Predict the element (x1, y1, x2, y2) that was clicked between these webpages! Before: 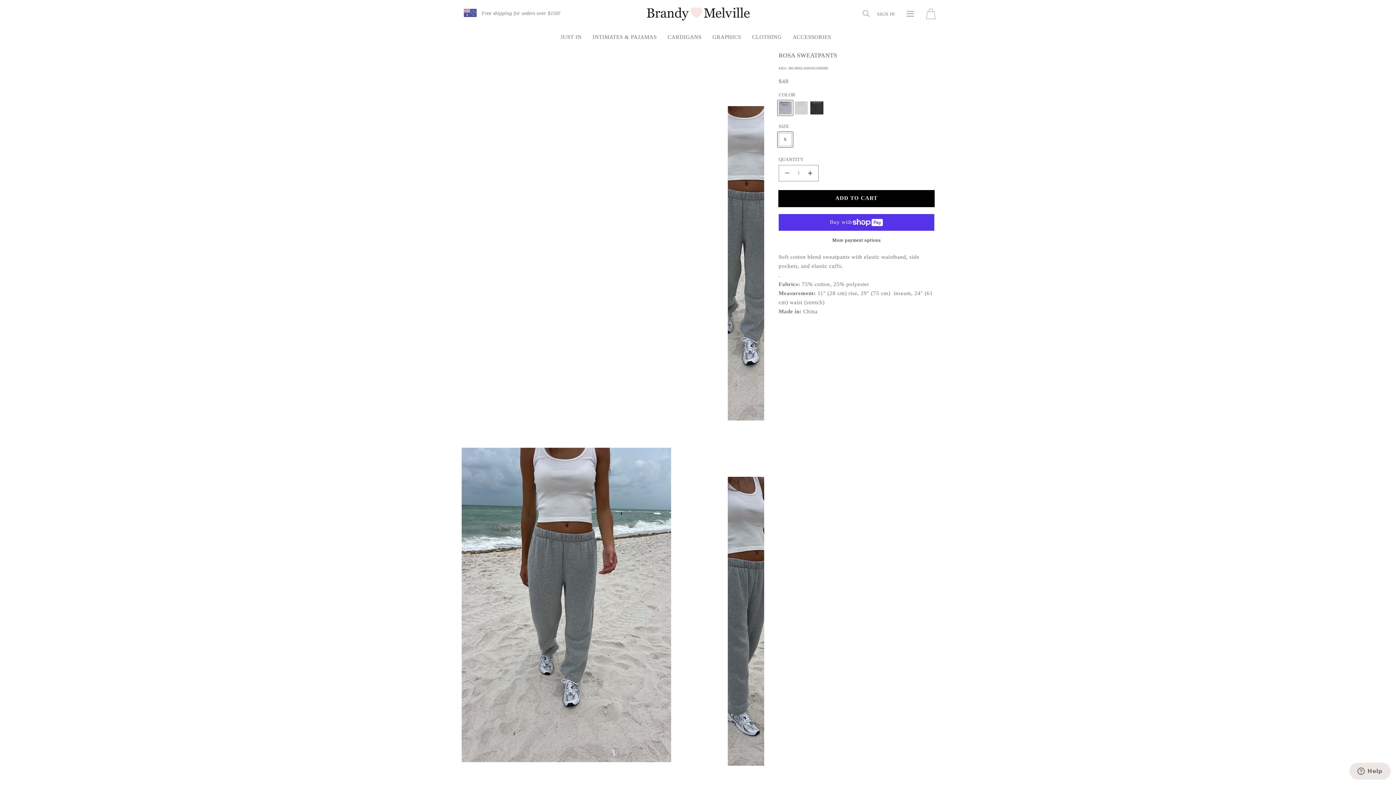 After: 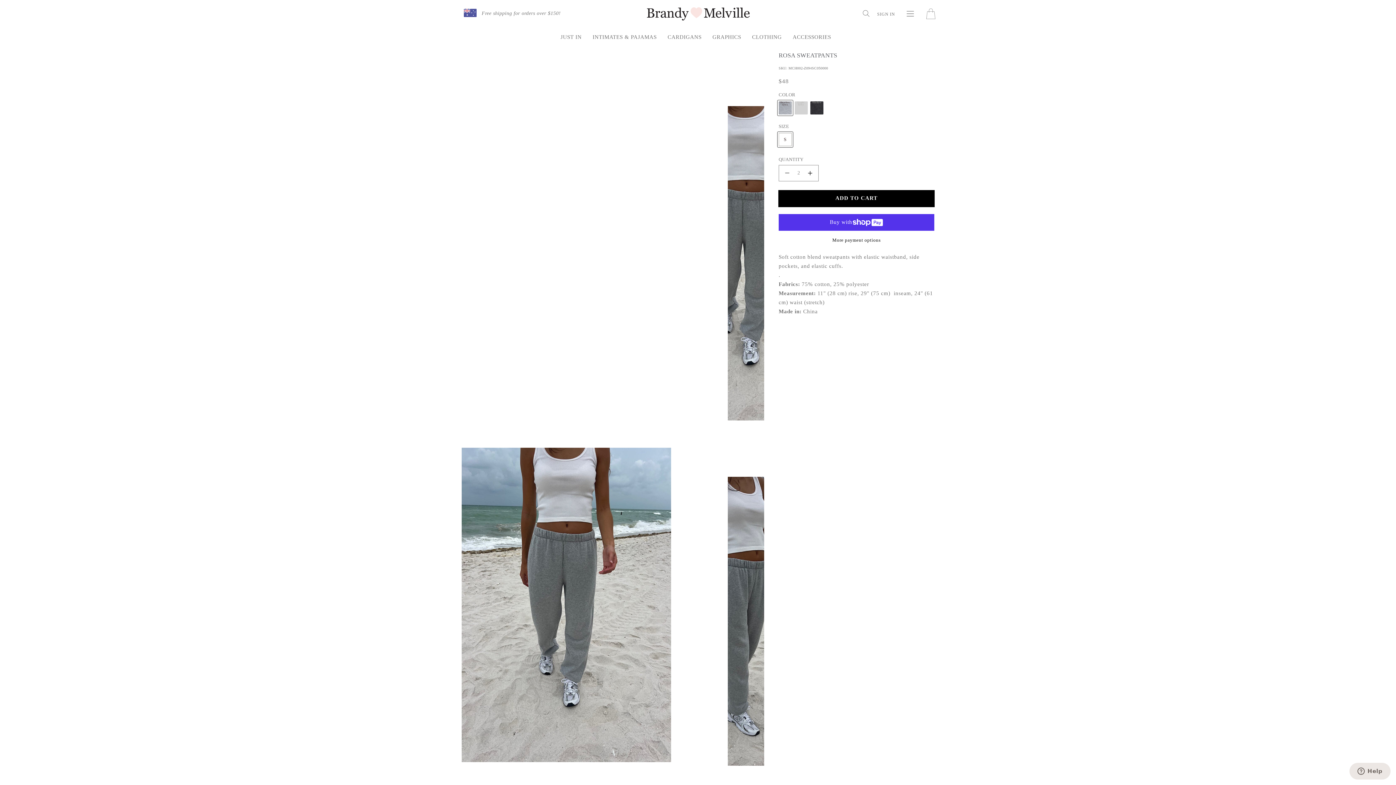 Action: label: Increase quantity for Rosa Sweatpants bbox: (802, 169, 818, 176)